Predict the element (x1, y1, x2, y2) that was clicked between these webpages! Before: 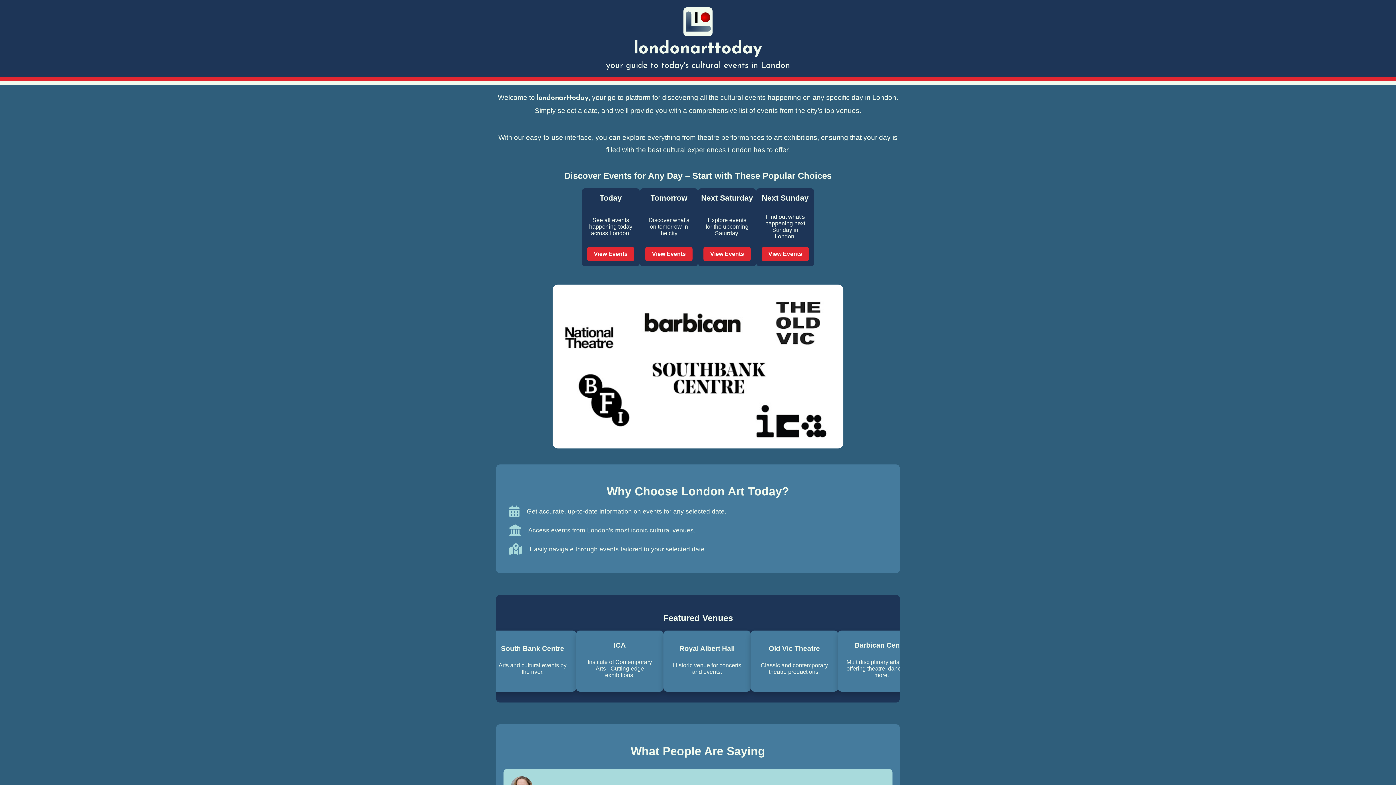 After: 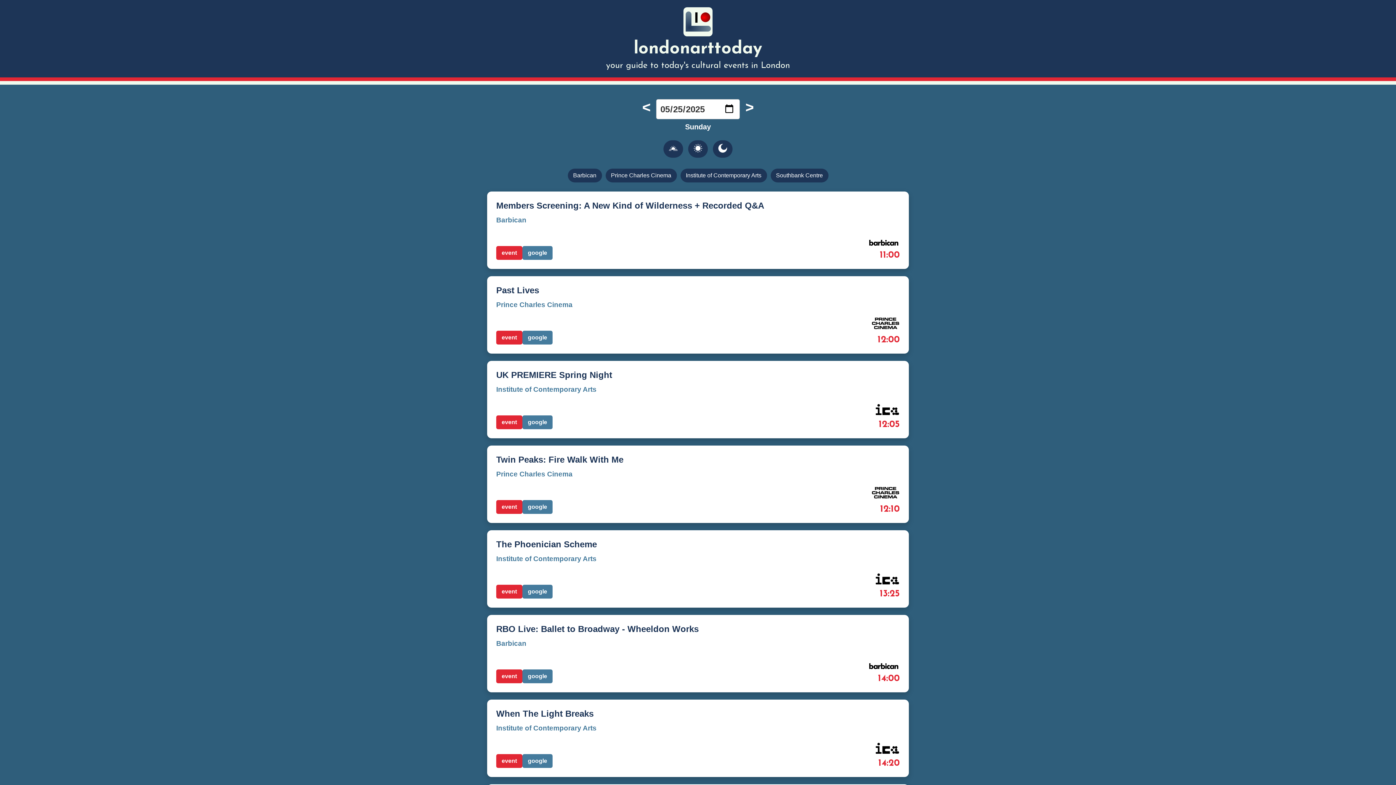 Action: bbox: (761, 247, 809, 261) label: View Events